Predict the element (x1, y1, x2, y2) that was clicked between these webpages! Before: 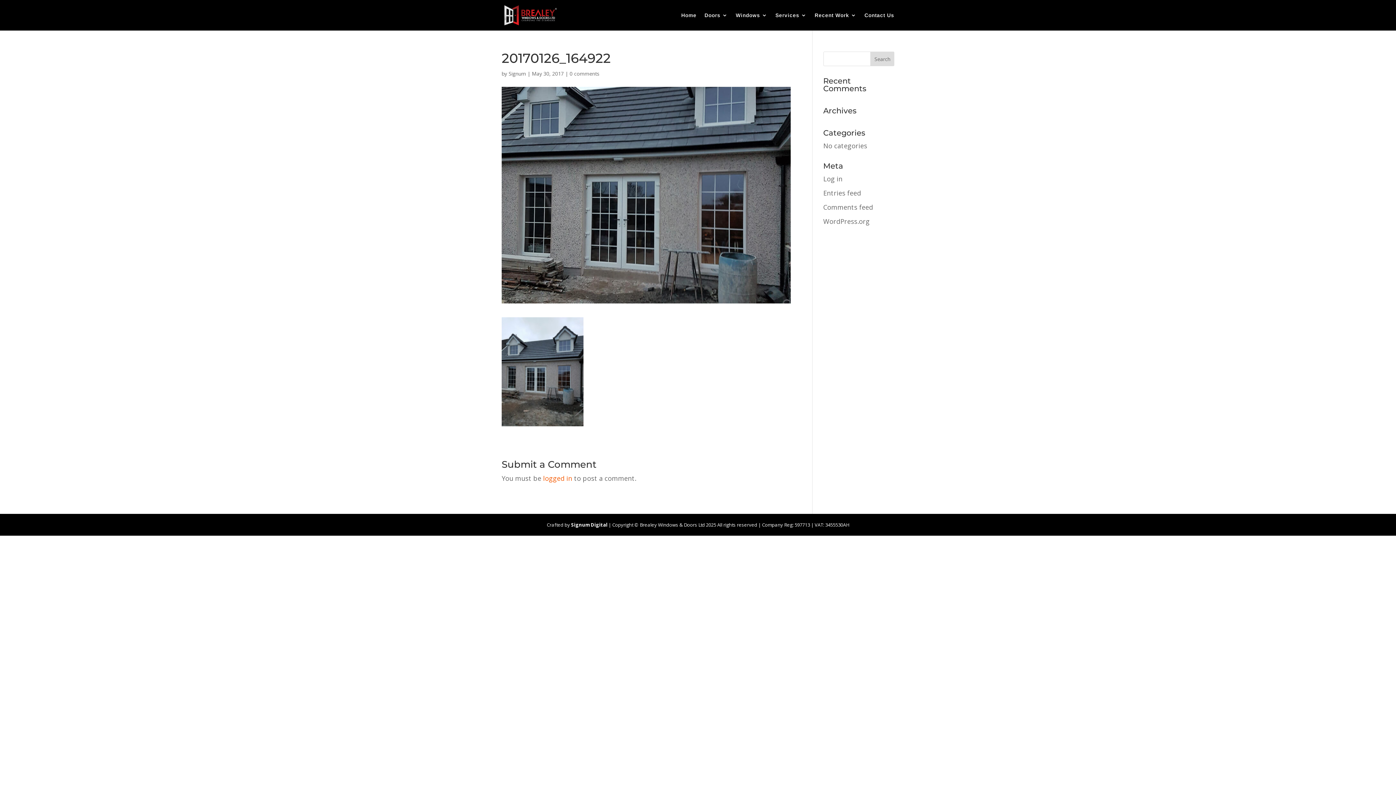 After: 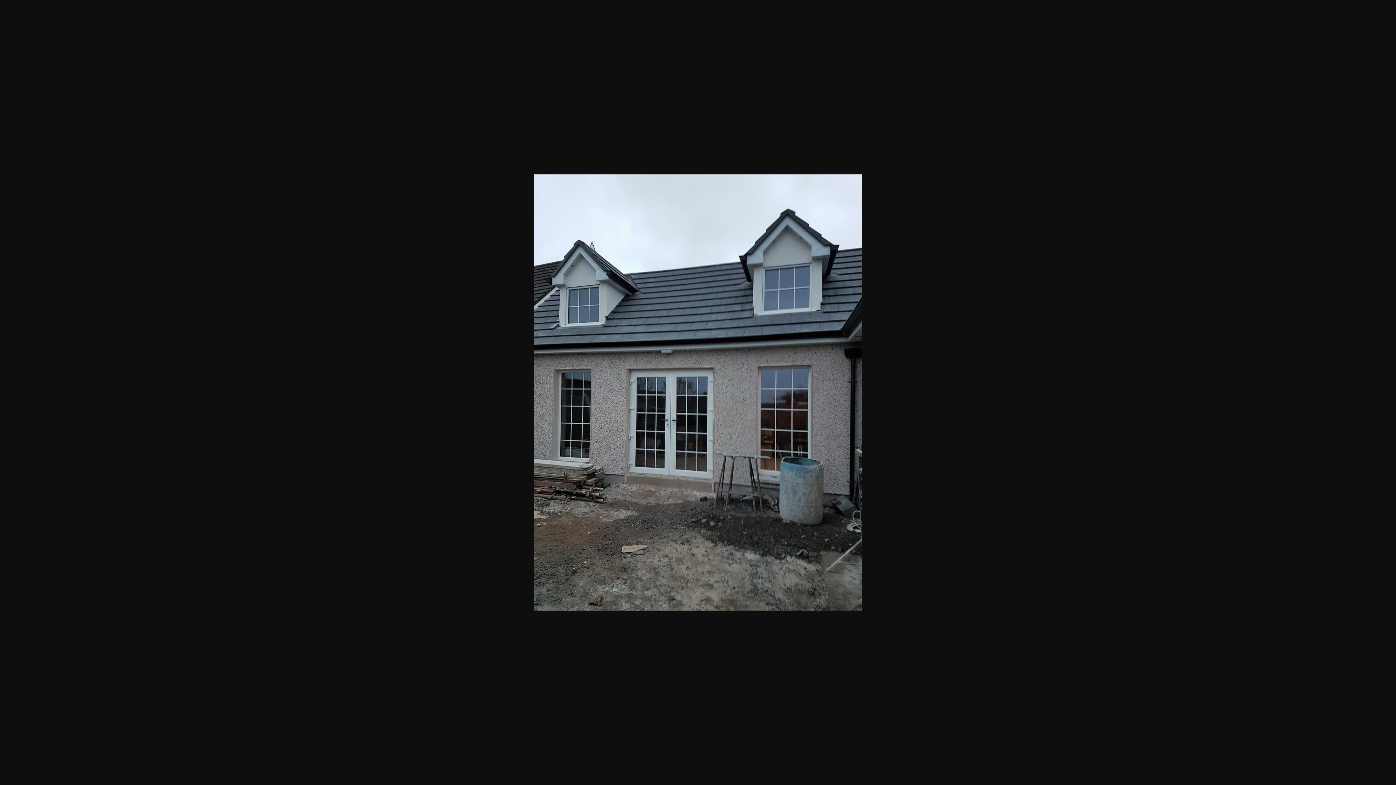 Action: bbox: (501, 416, 583, 425)